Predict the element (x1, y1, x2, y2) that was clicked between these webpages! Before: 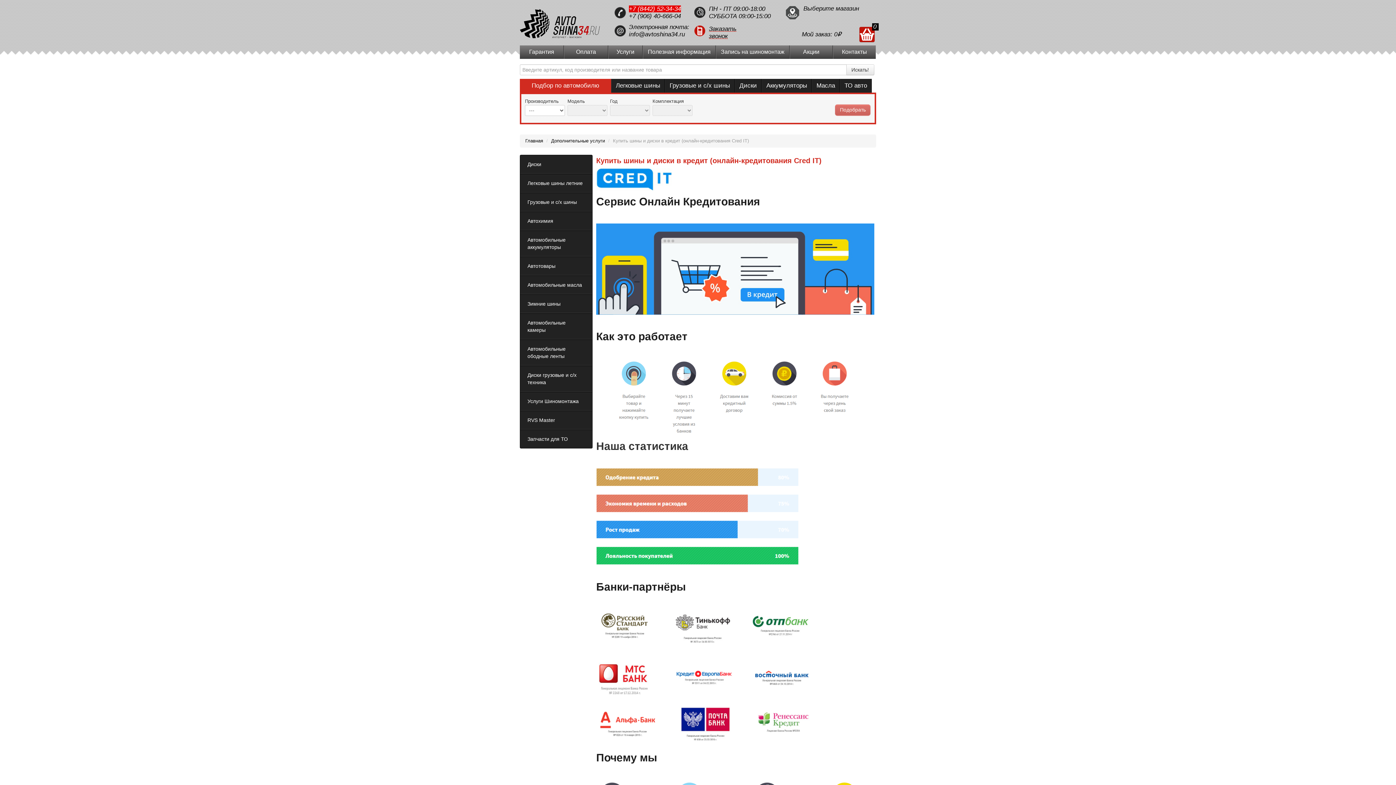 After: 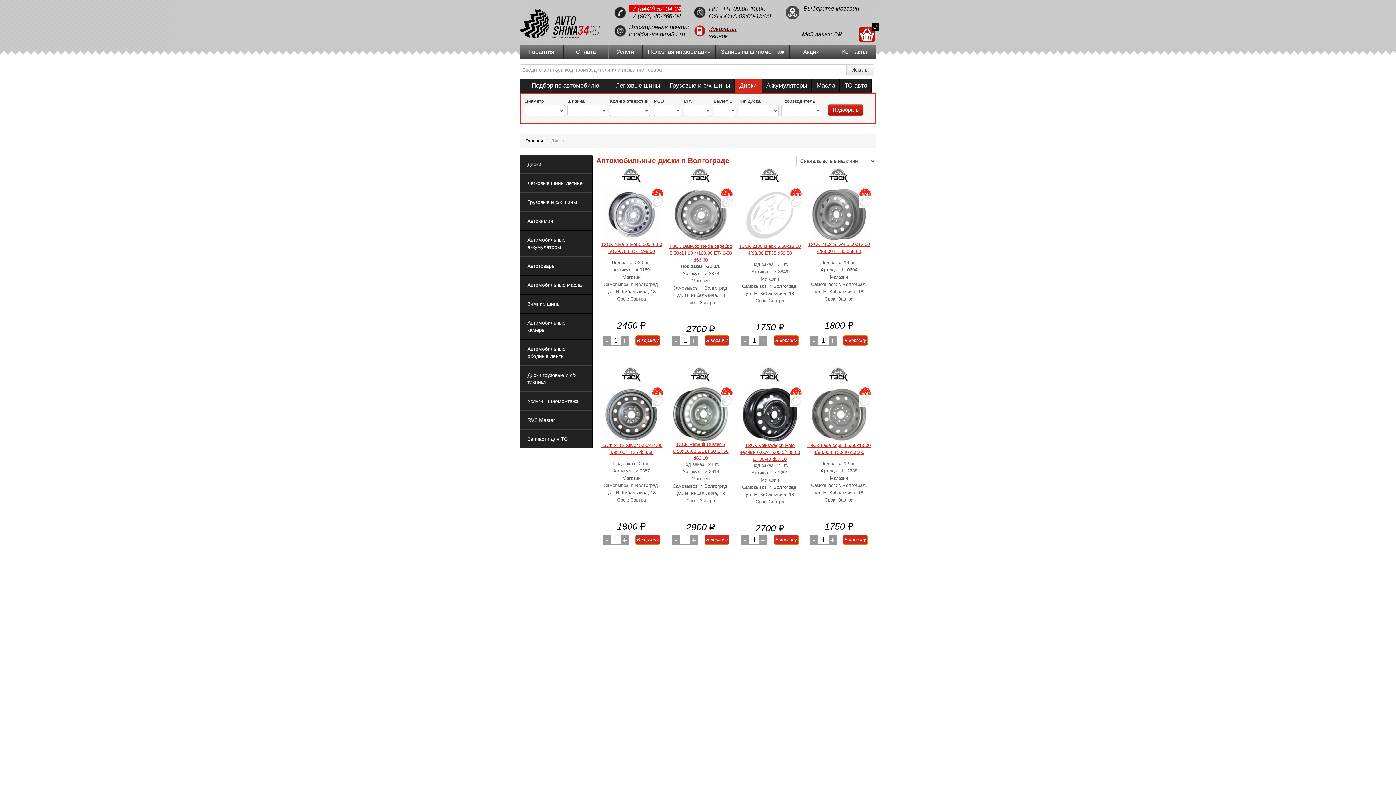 Action: bbox: (520, 155, 592, 173) label: Диски